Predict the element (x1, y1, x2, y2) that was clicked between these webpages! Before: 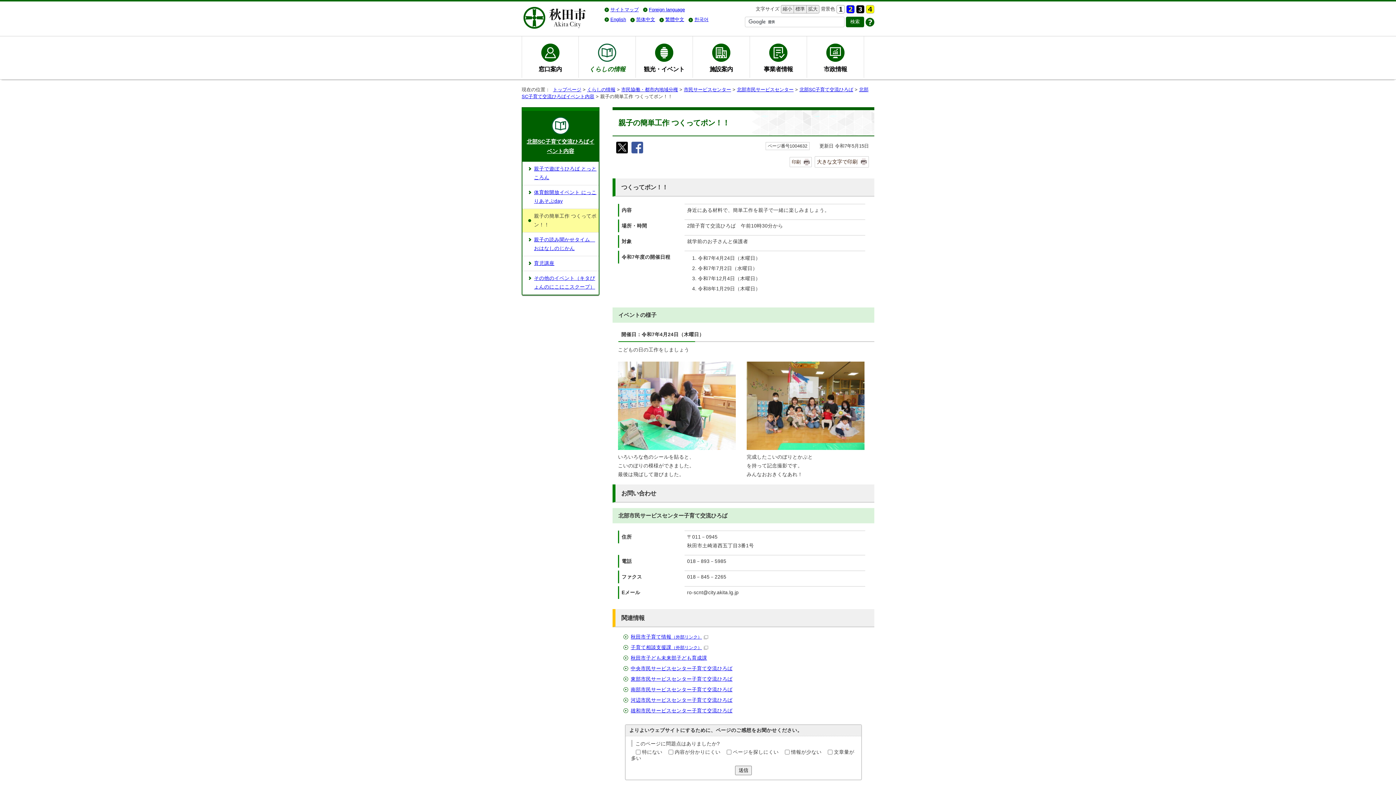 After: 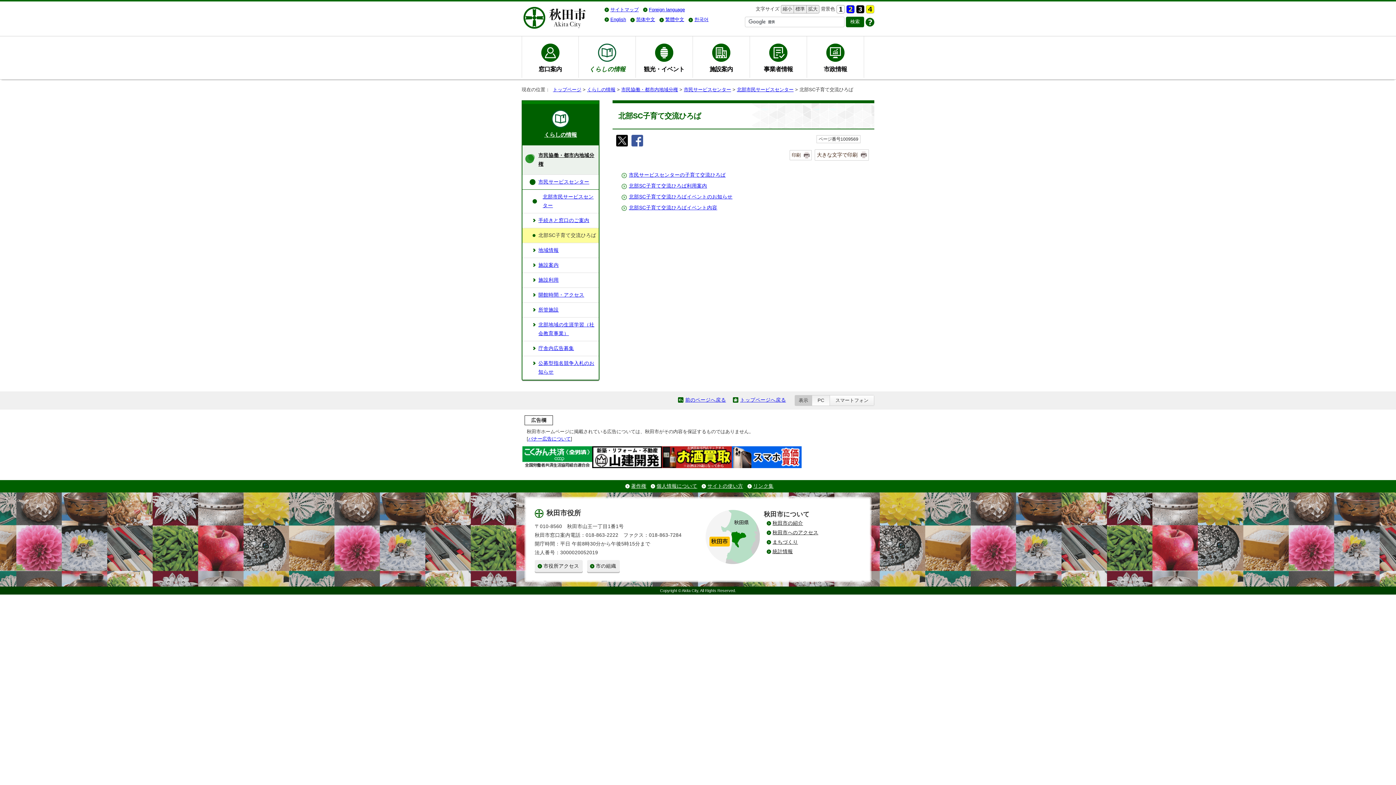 Action: bbox: (799, 86, 853, 92) label: 北部SC子育て交流ひろば